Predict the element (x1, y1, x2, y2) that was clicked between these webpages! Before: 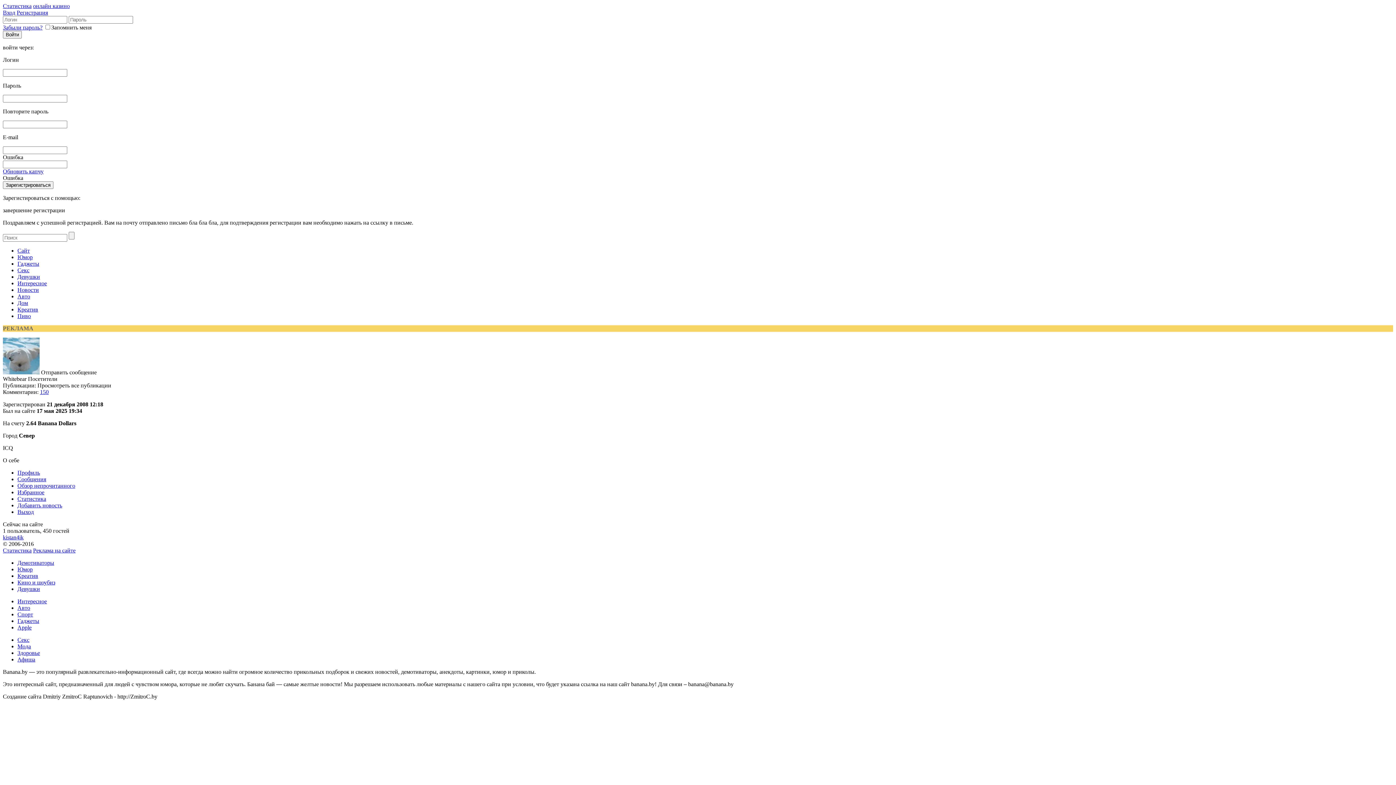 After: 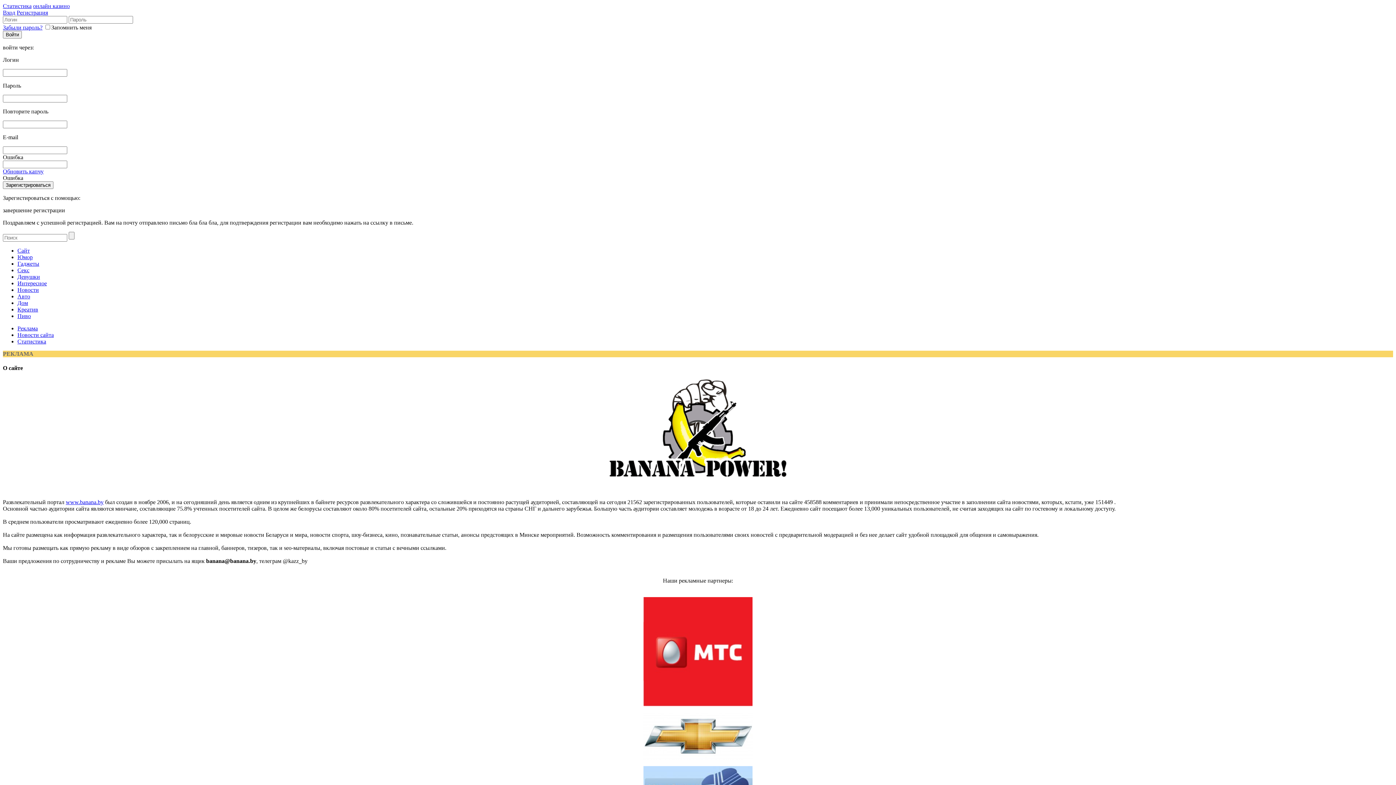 Action: label: Сайт bbox: (17, 247, 29, 253)